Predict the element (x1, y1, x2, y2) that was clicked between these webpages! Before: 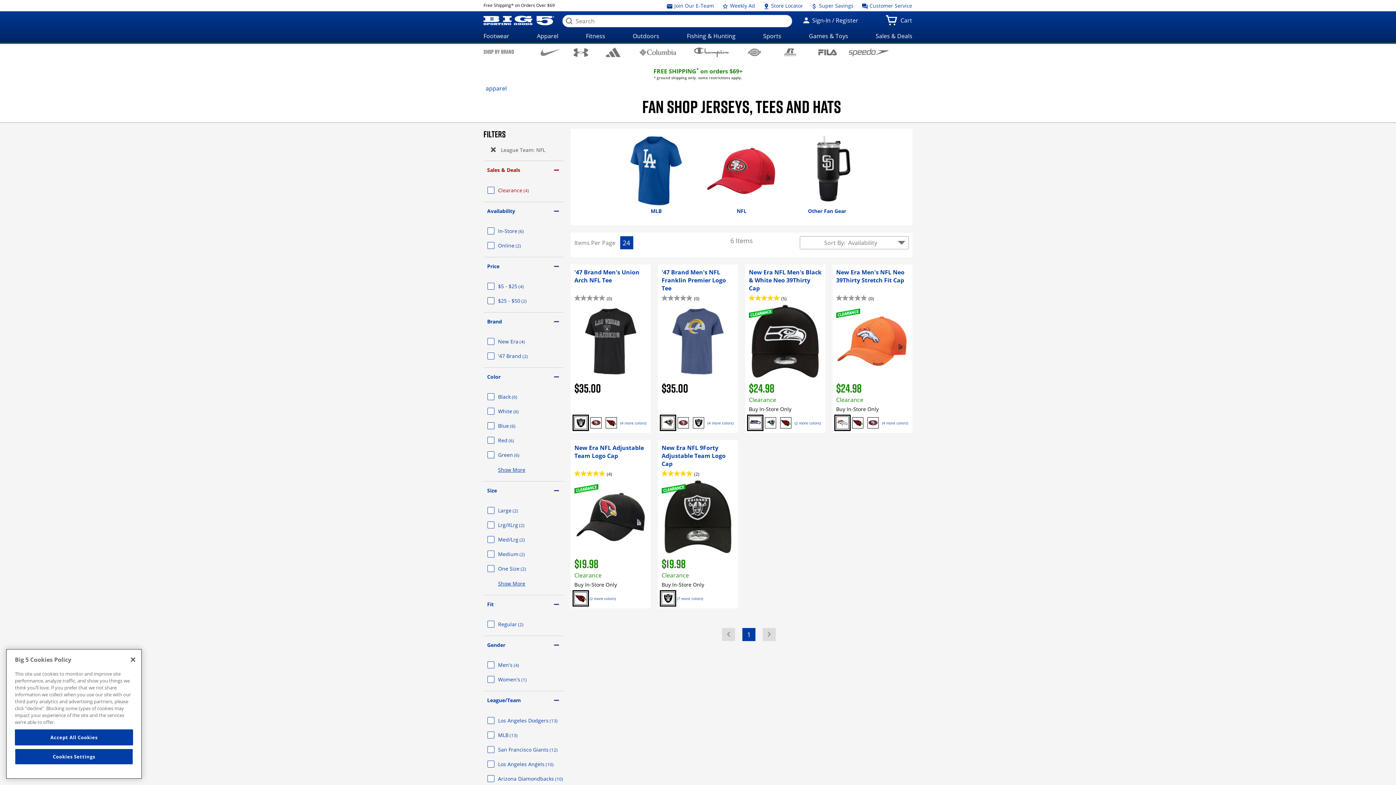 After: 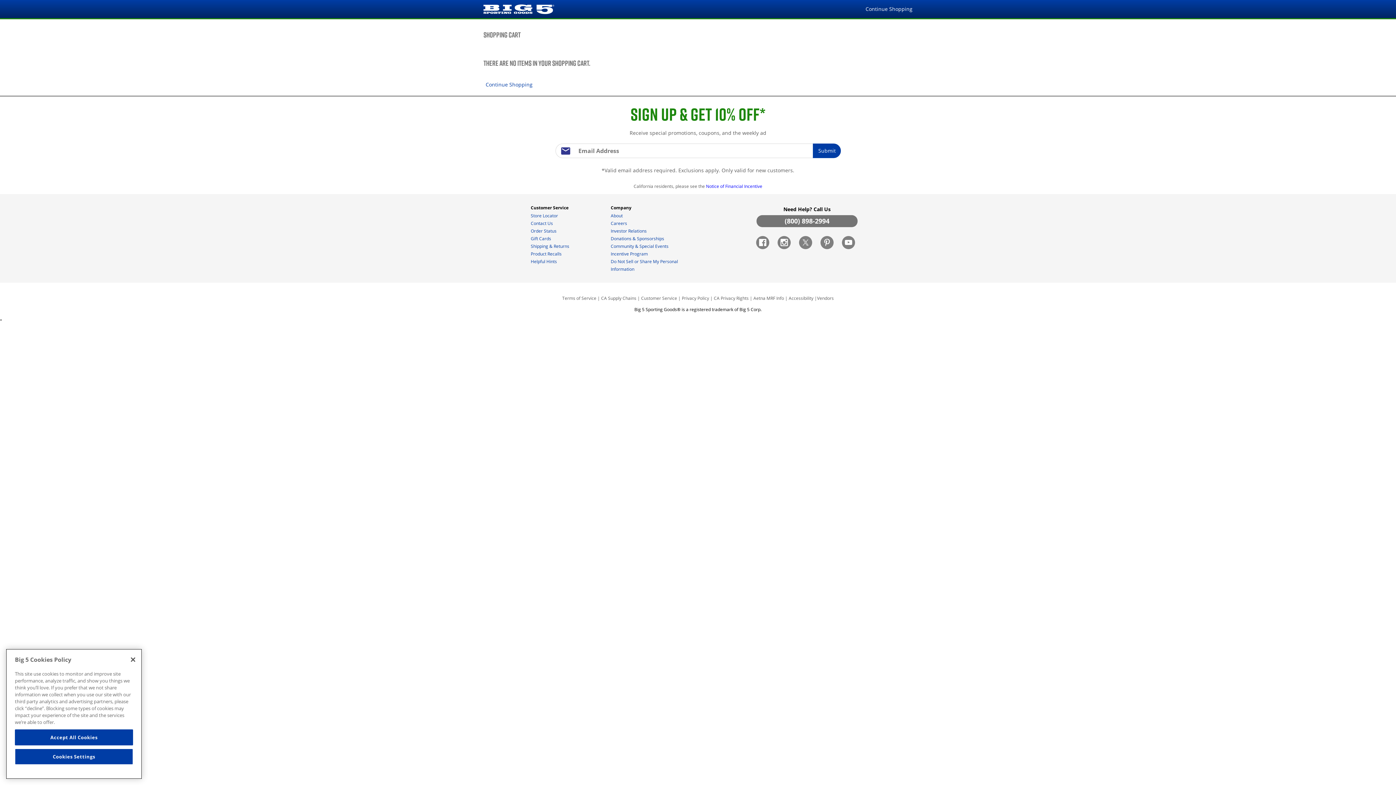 Action: bbox: (882, 11, 916, 29) label: Items in 
Cart